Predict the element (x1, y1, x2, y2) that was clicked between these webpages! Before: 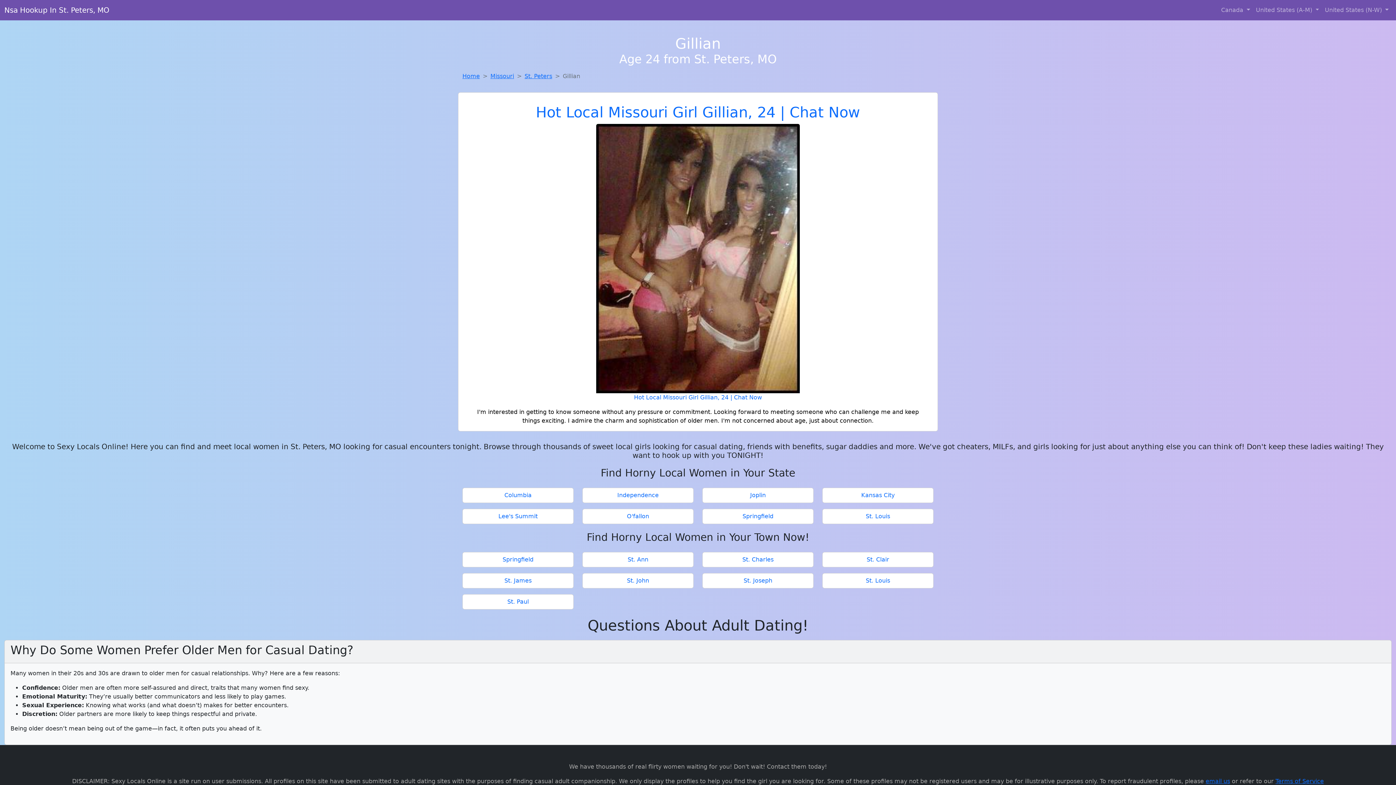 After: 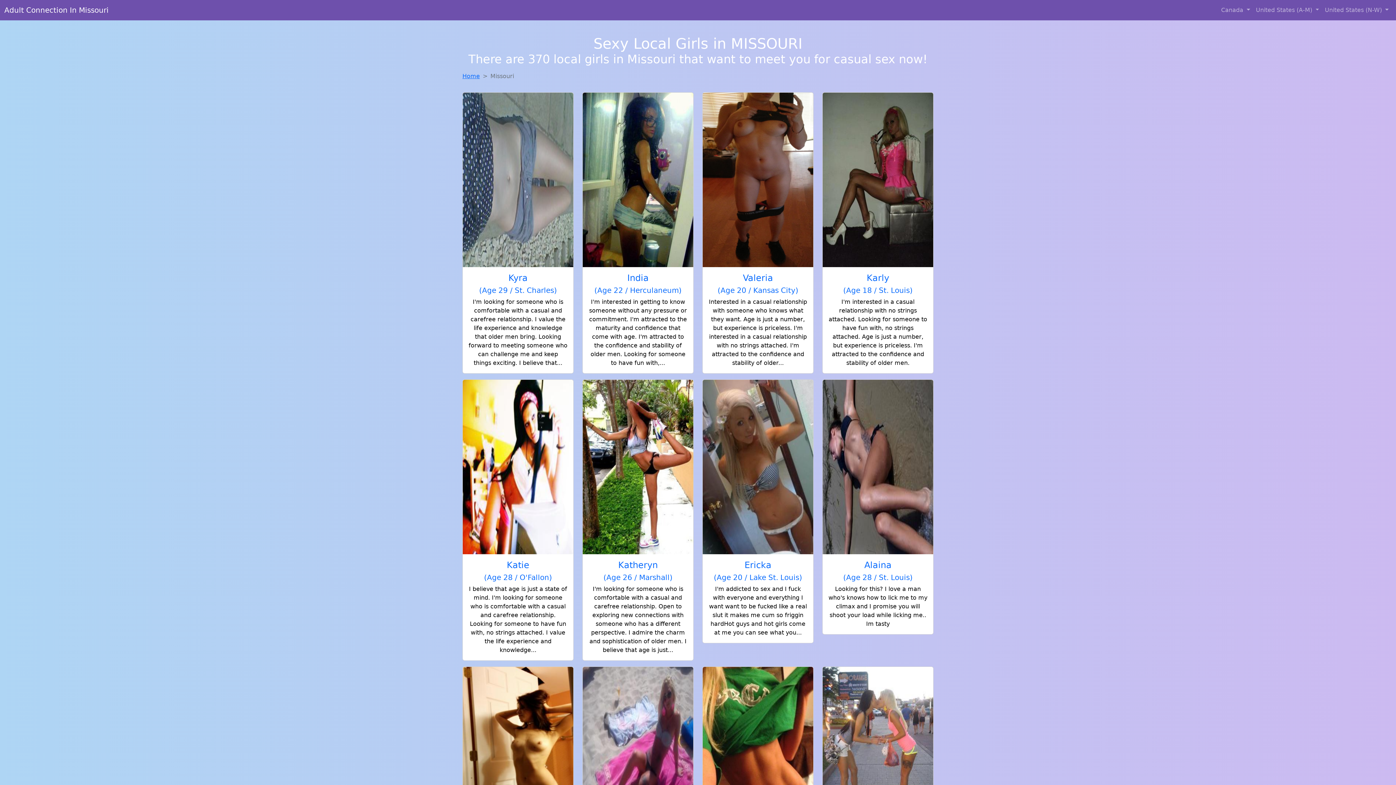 Action: label: Missouri bbox: (490, 72, 514, 79)